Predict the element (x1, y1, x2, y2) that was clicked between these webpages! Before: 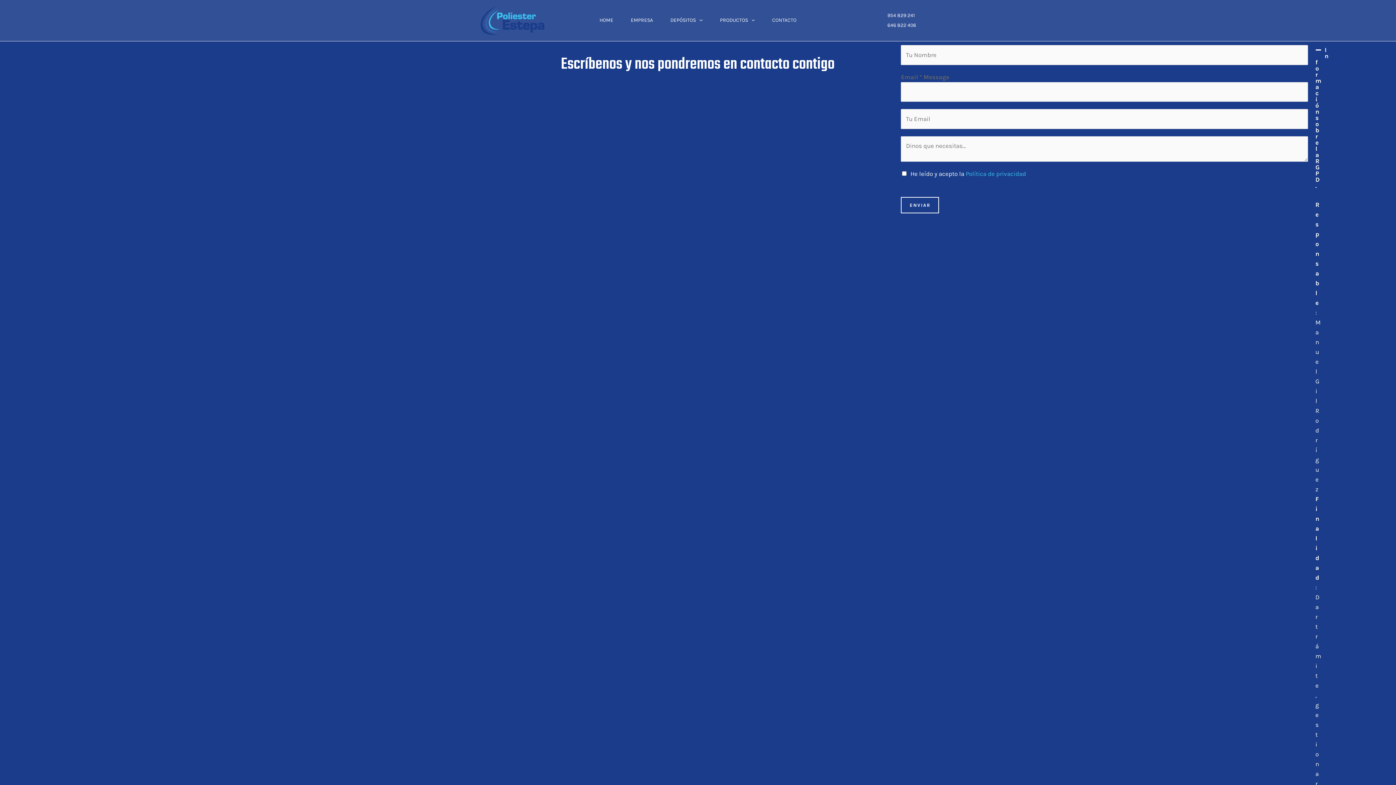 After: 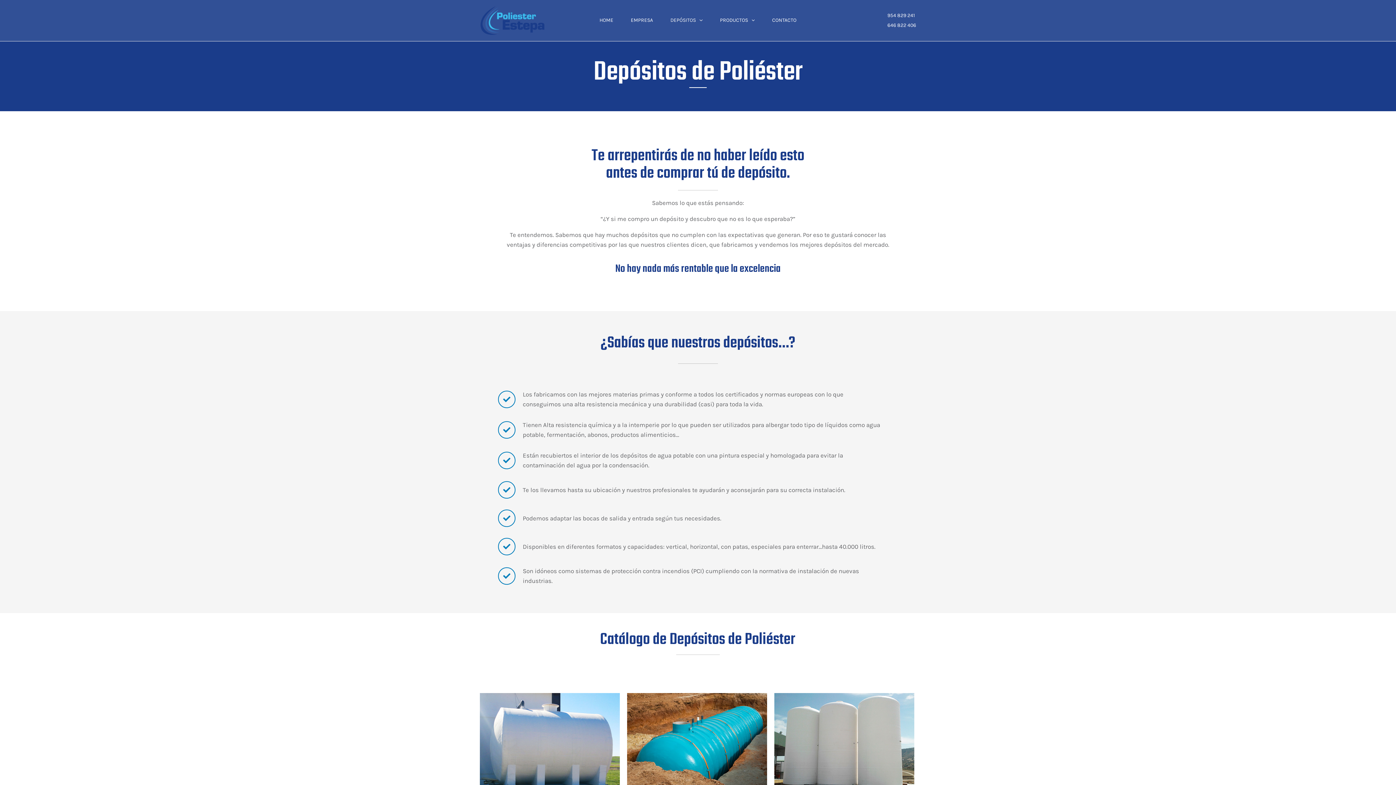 Action: label: DEPÓSITOS bbox: (661, 1, 711, 39)